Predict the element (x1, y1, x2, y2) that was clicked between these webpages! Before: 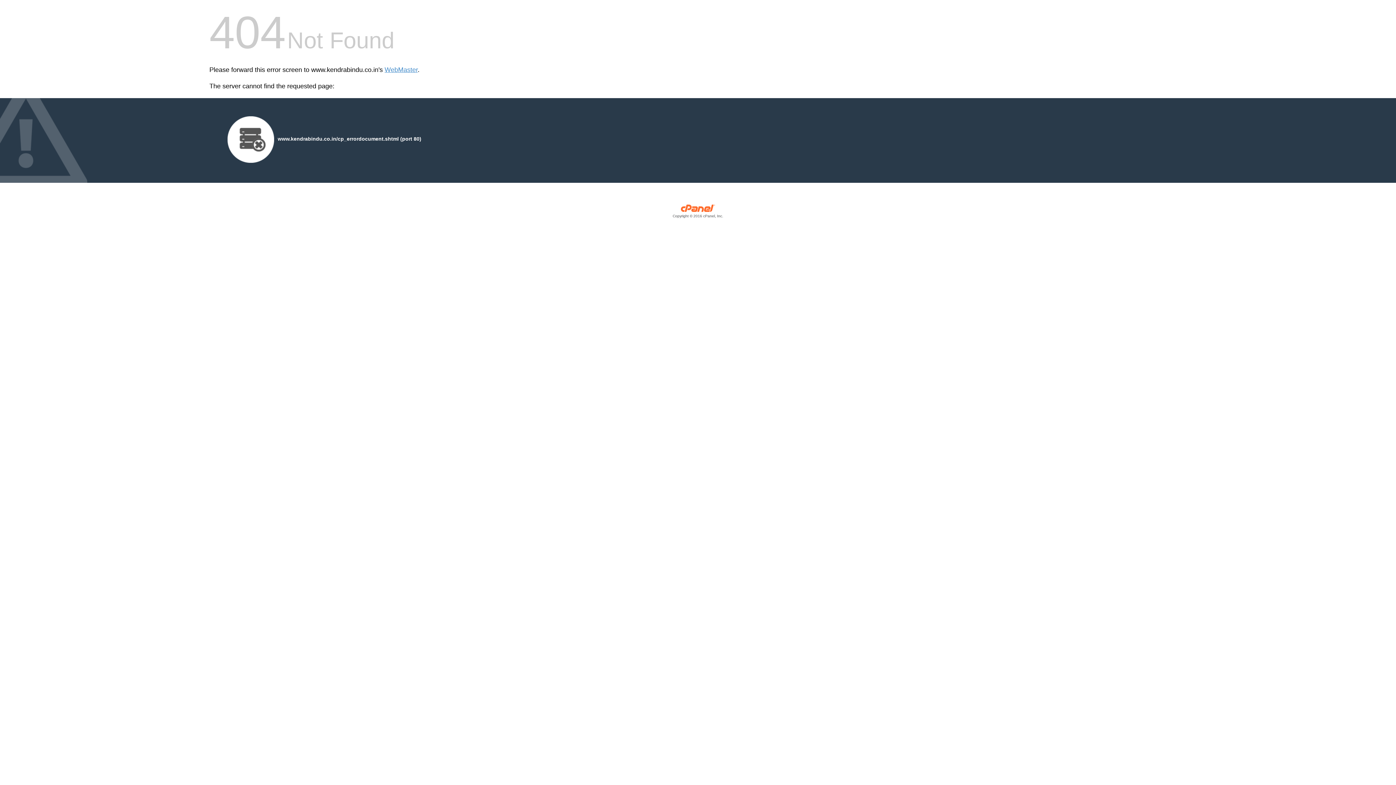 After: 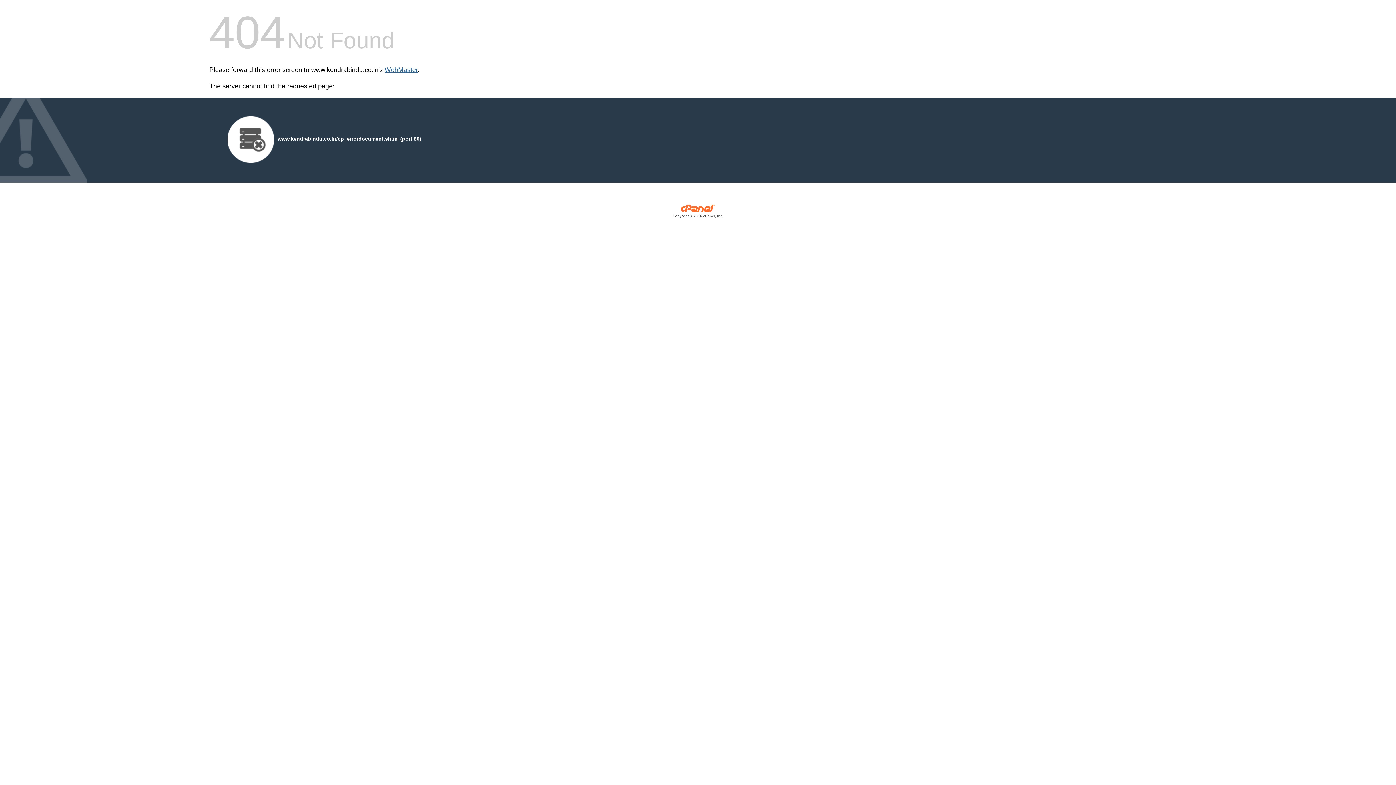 Action: bbox: (384, 66, 417, 73) label: WebMaster